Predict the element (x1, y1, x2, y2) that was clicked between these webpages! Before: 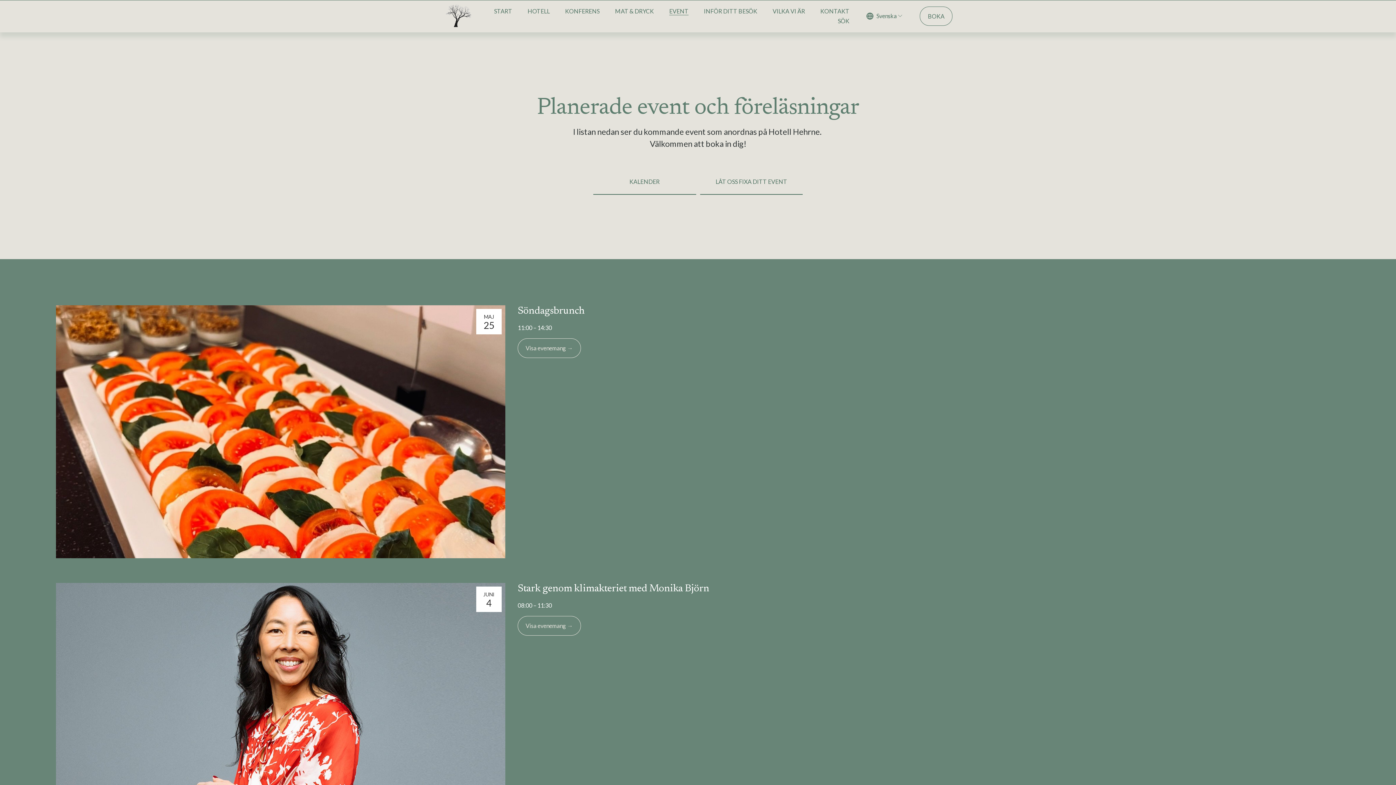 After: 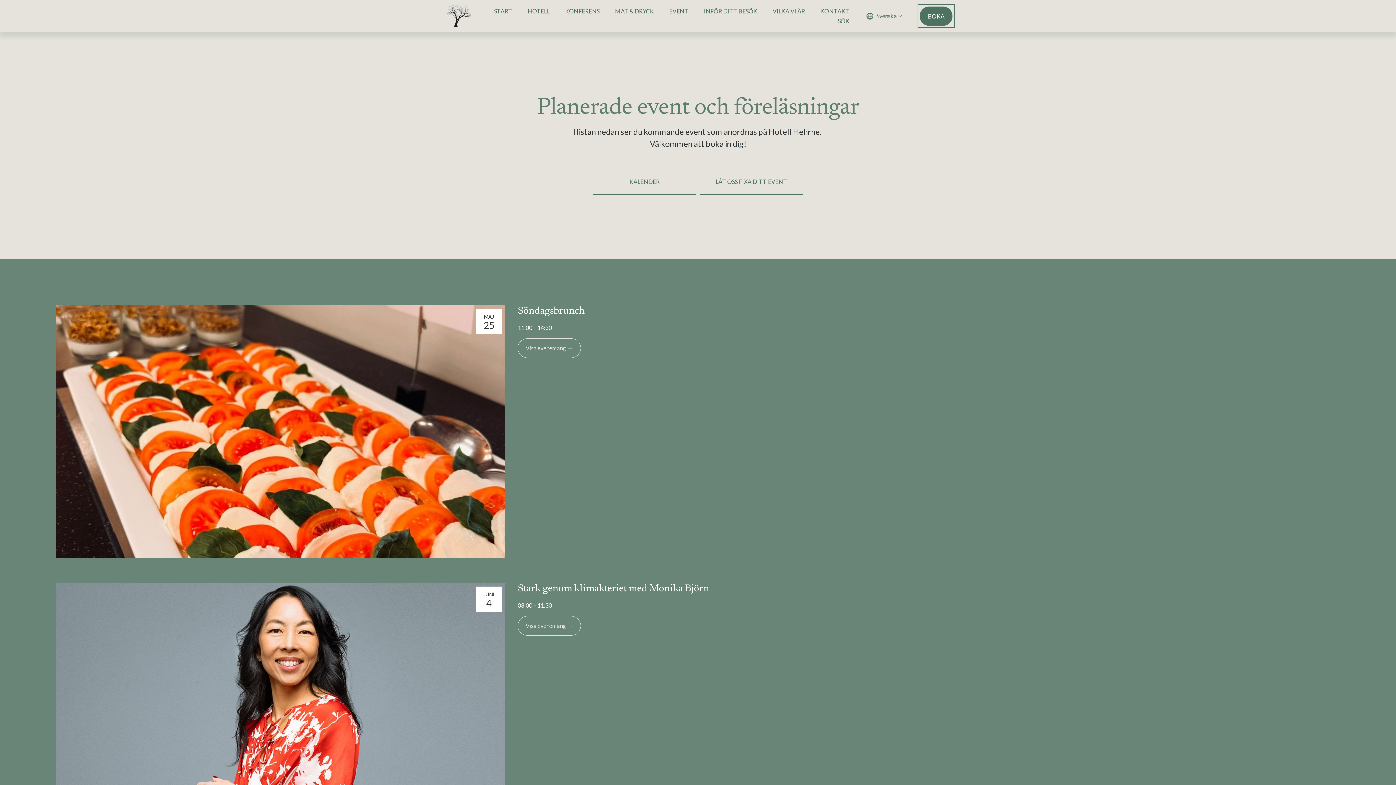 Action: label: BOKA bbox: (920, 6, 952, 25)